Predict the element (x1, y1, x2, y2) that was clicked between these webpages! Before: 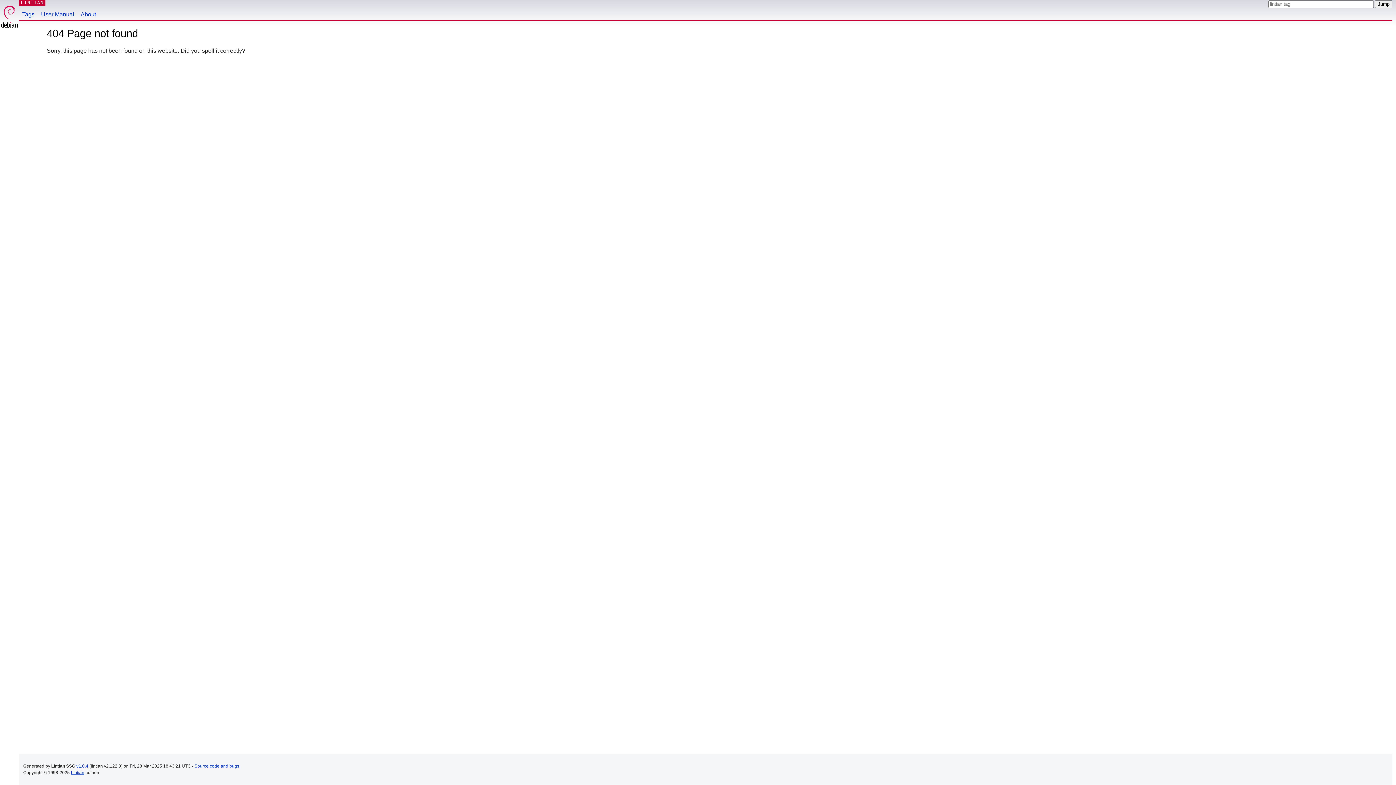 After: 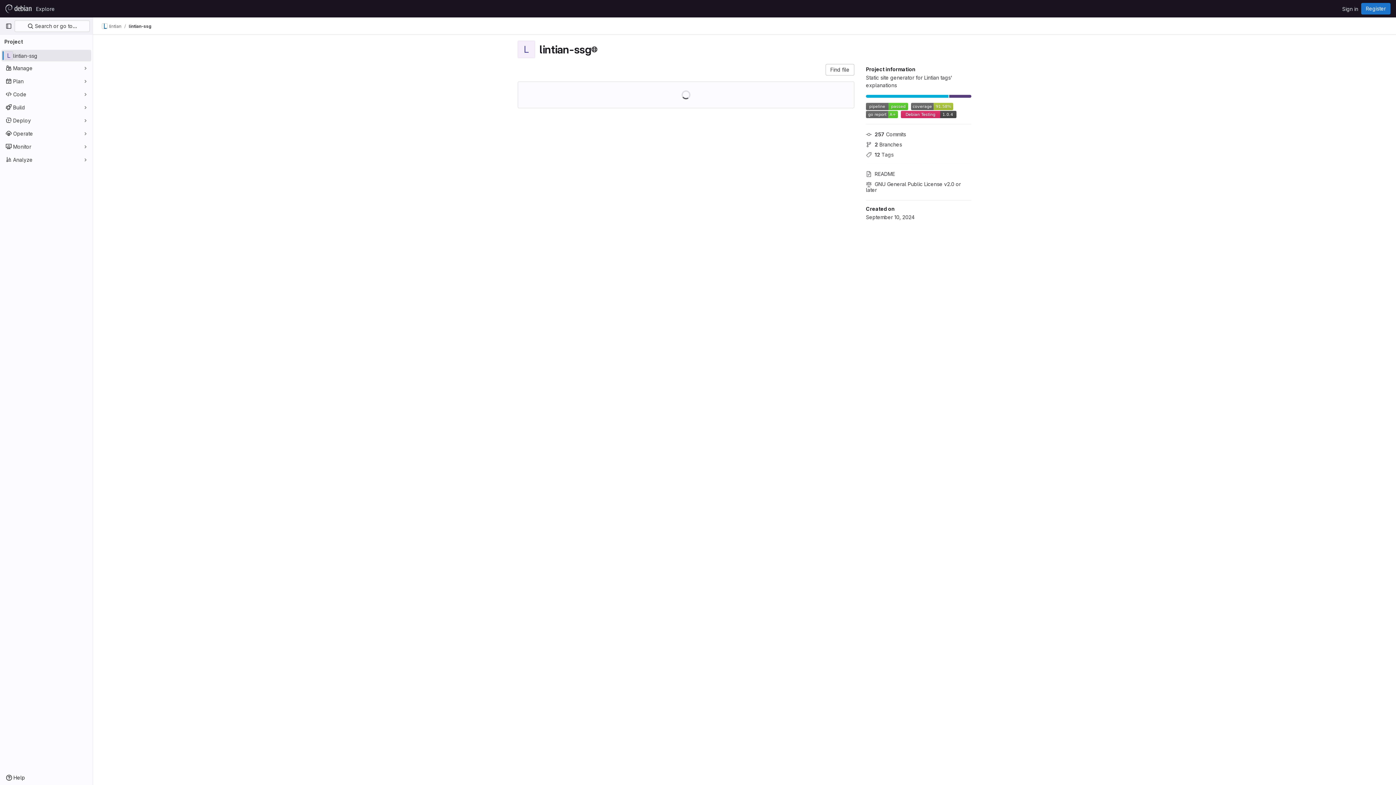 Action: bbox: (194, 764, 239, 769) label: Source code and bugs